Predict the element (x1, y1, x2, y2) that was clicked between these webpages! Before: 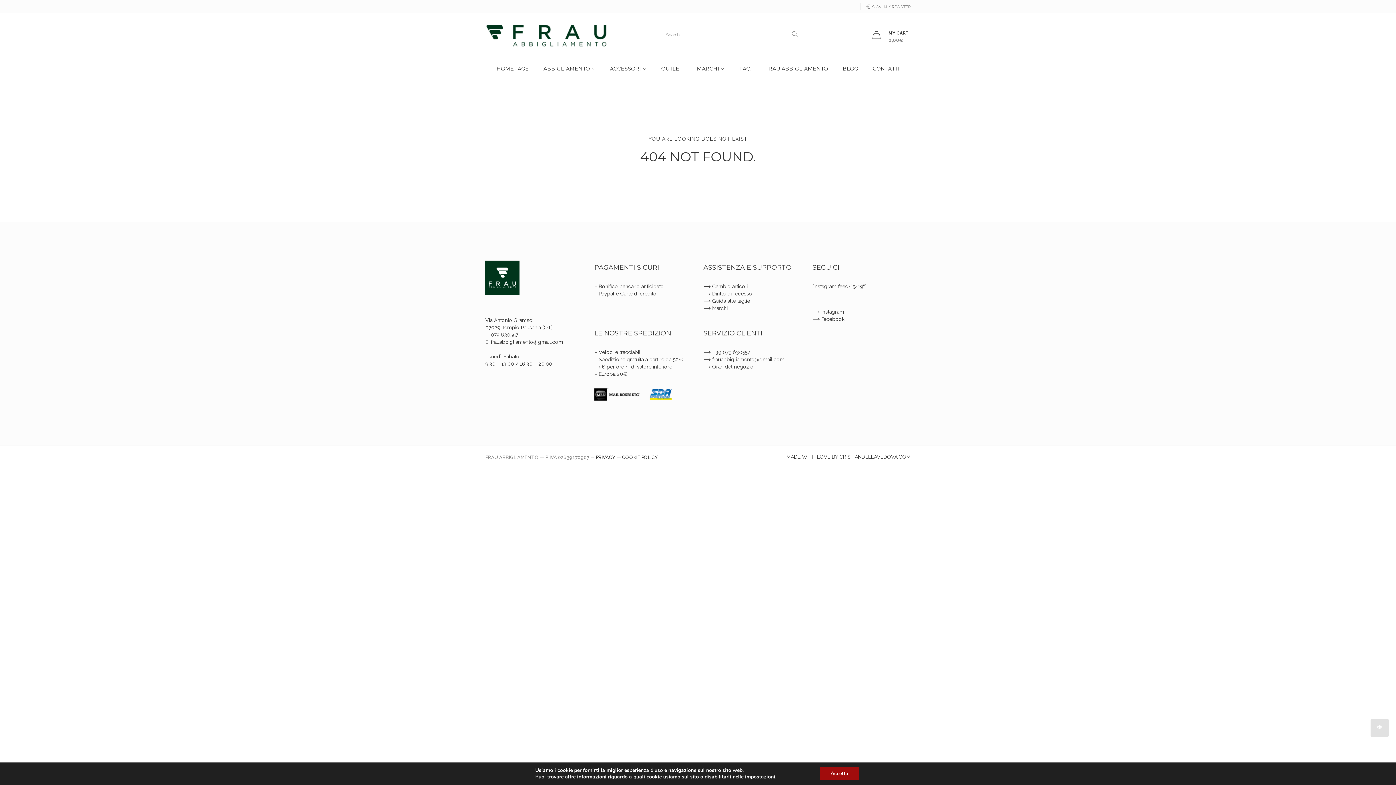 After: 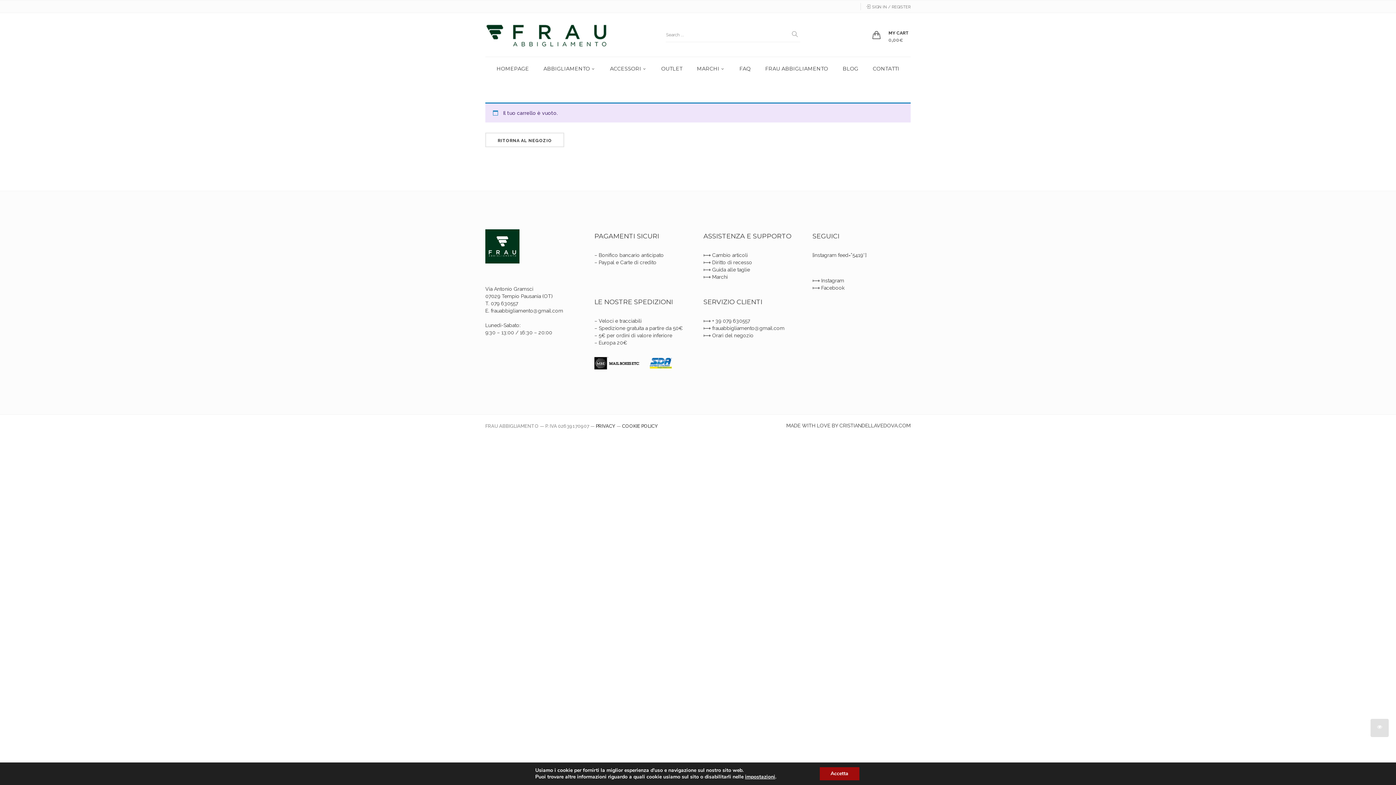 Action: bbox: (888, 29, 909, 44) label: MY CART
0,00€